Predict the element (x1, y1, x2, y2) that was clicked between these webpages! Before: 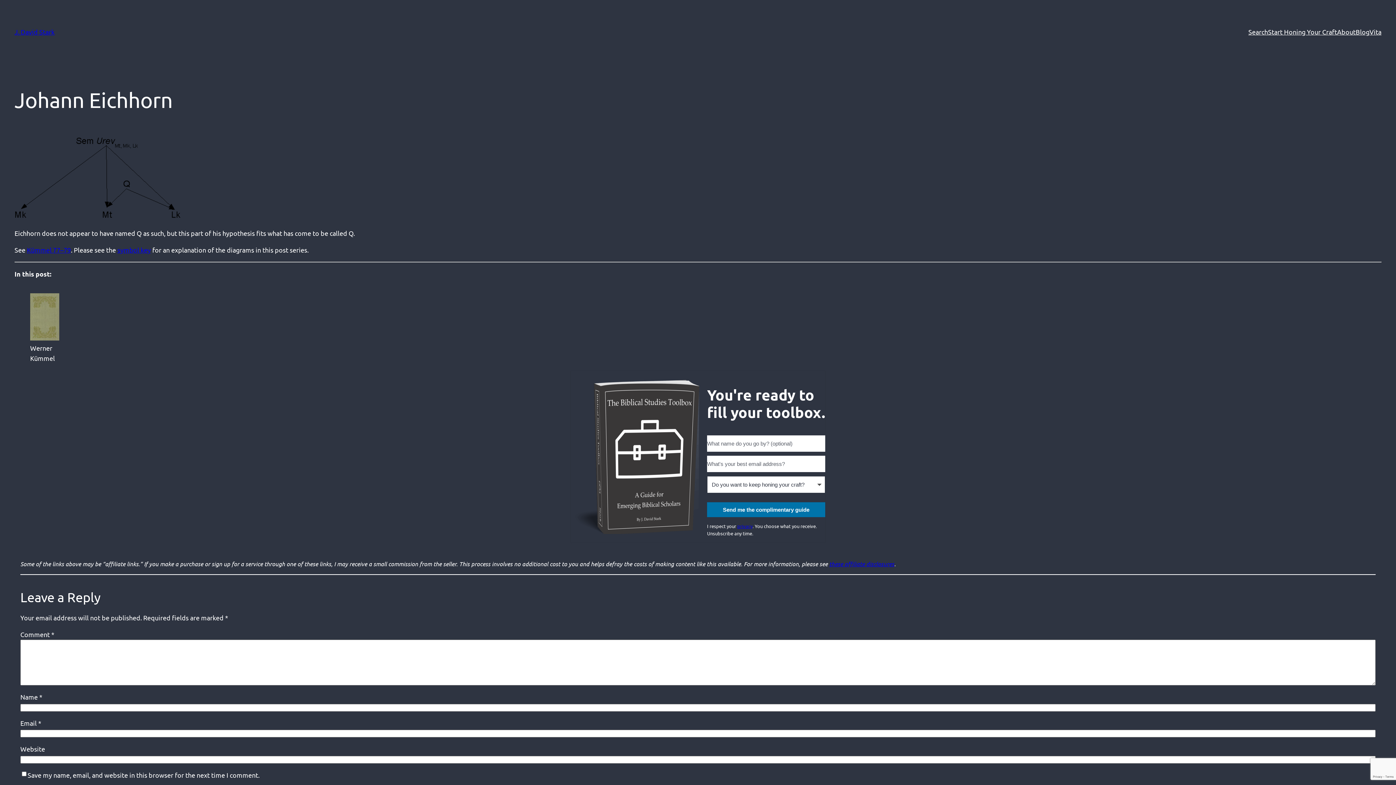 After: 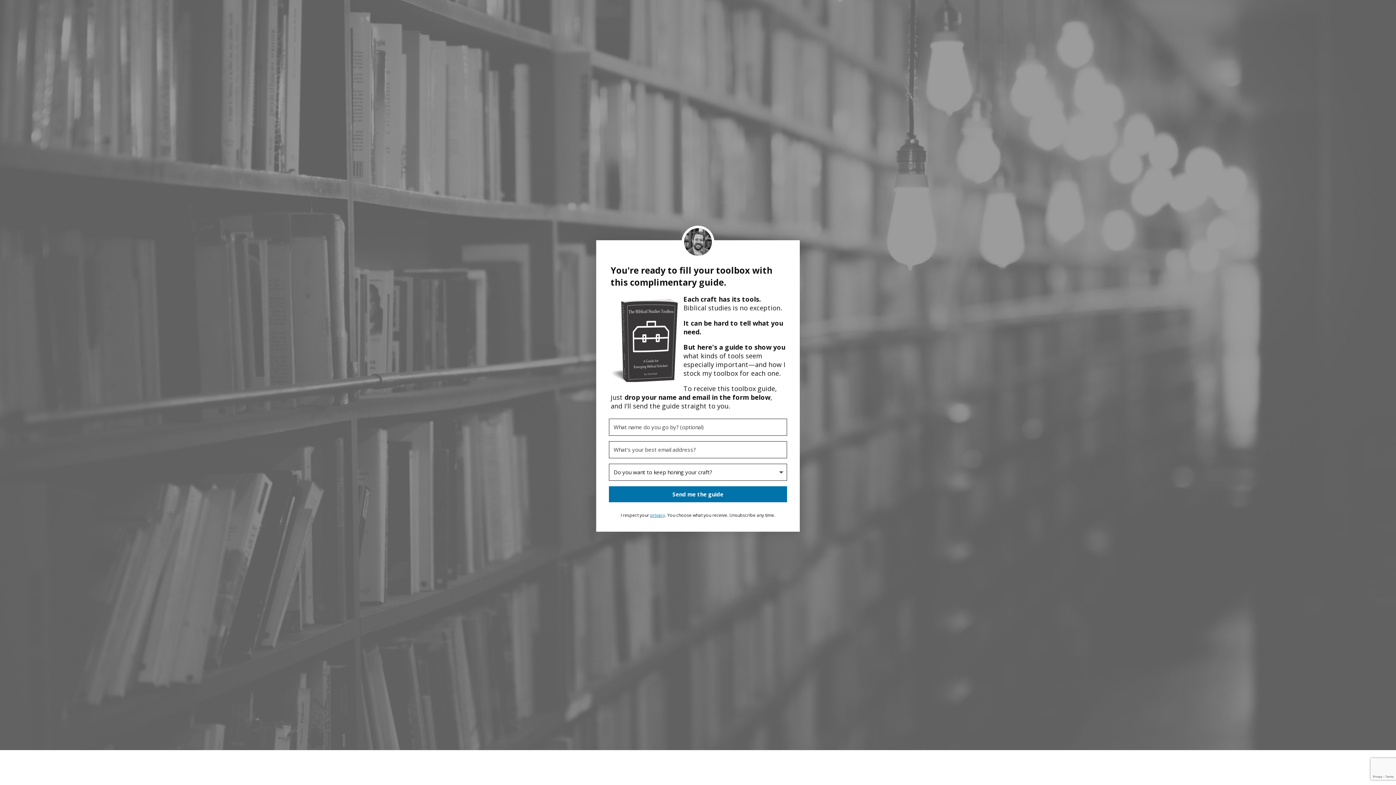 Action: bbox: (1268, 26, 1337, 37) label: Start Honing Your Craft